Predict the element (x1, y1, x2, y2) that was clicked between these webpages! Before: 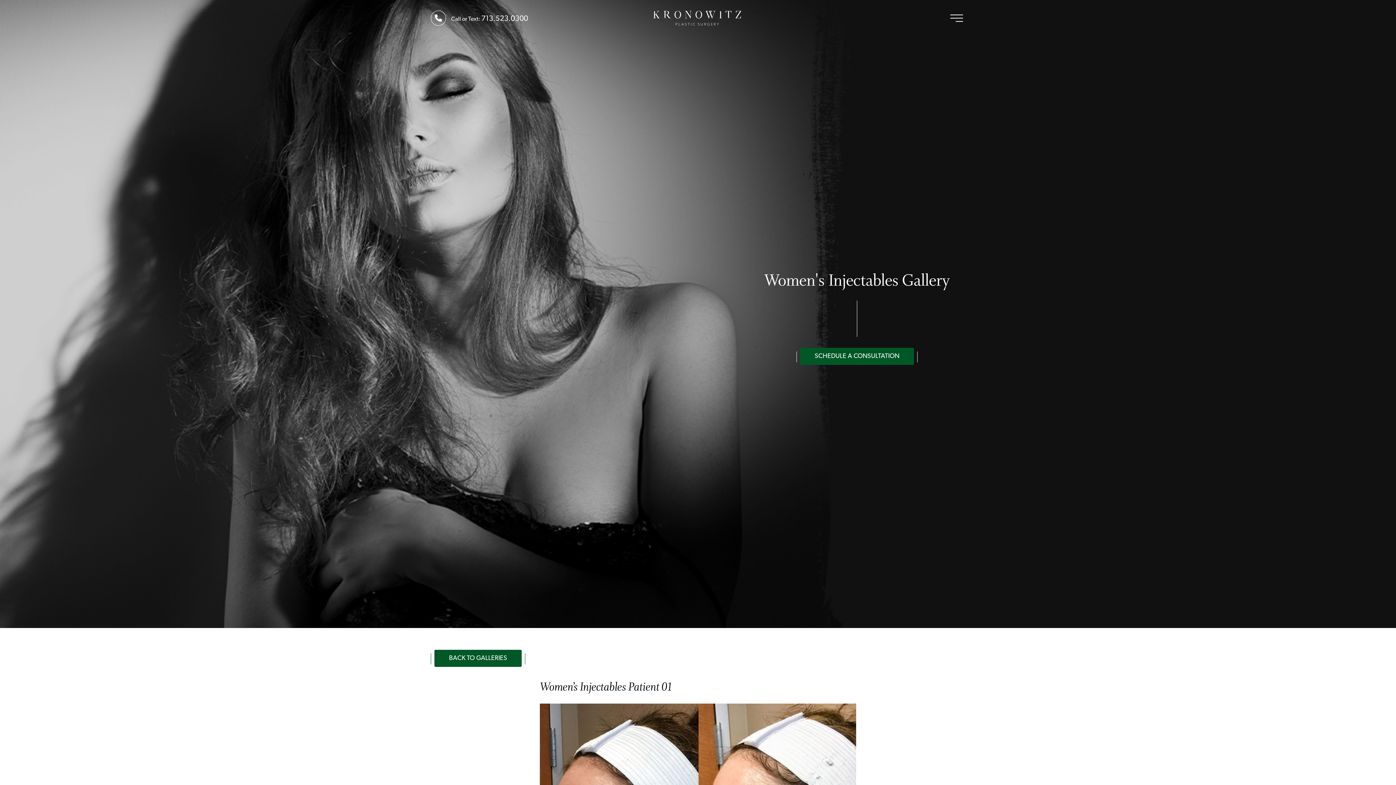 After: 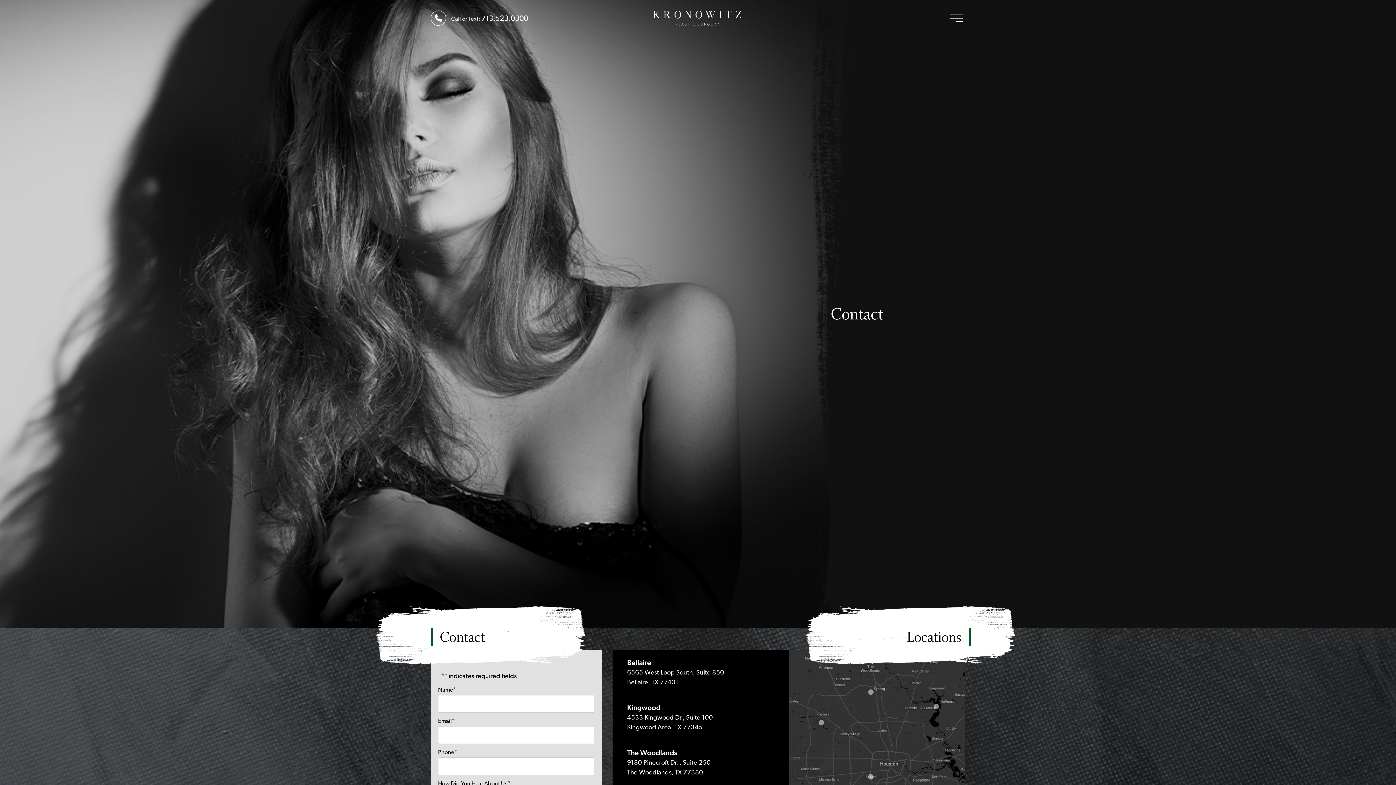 Action: label: SCHEDULE A CONSULTATION bbox: (800, 347, 914, 364)